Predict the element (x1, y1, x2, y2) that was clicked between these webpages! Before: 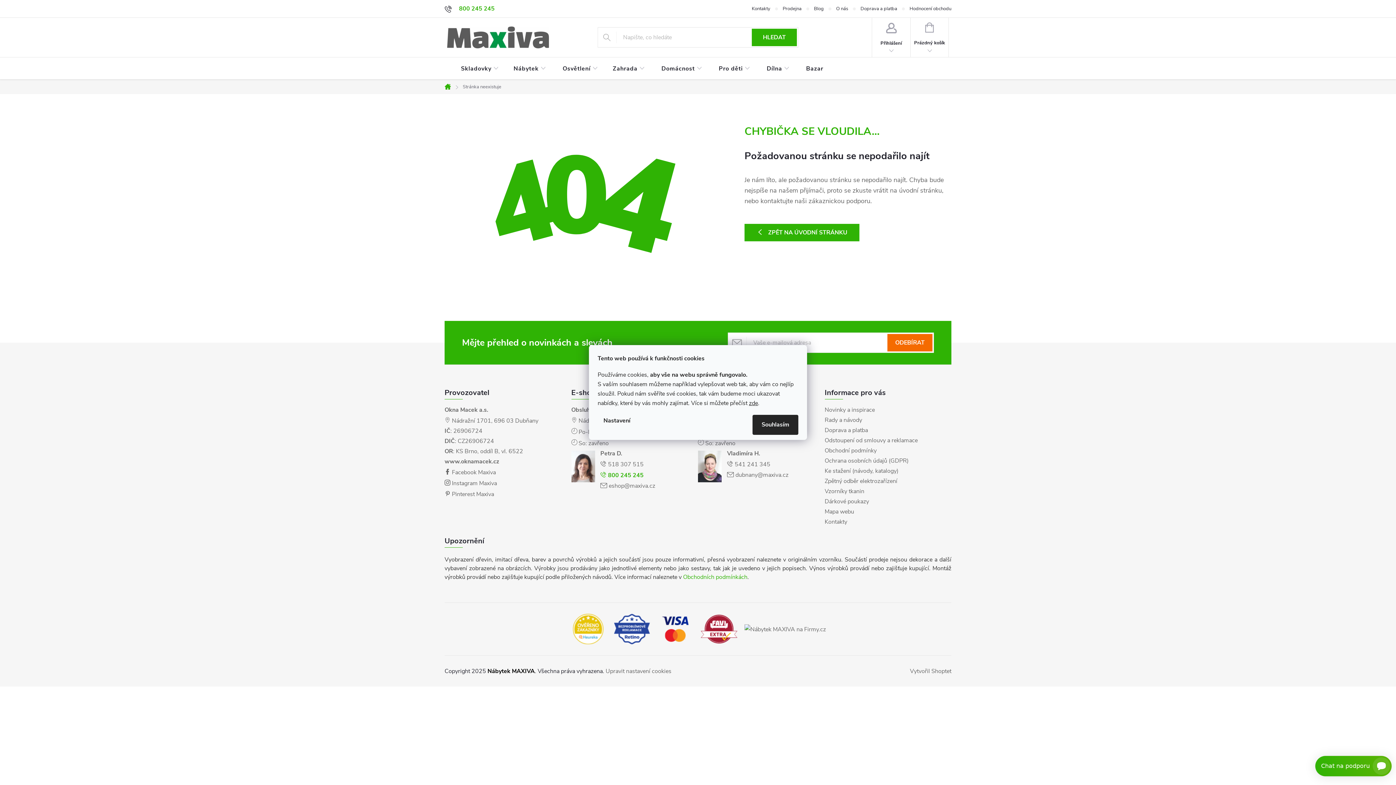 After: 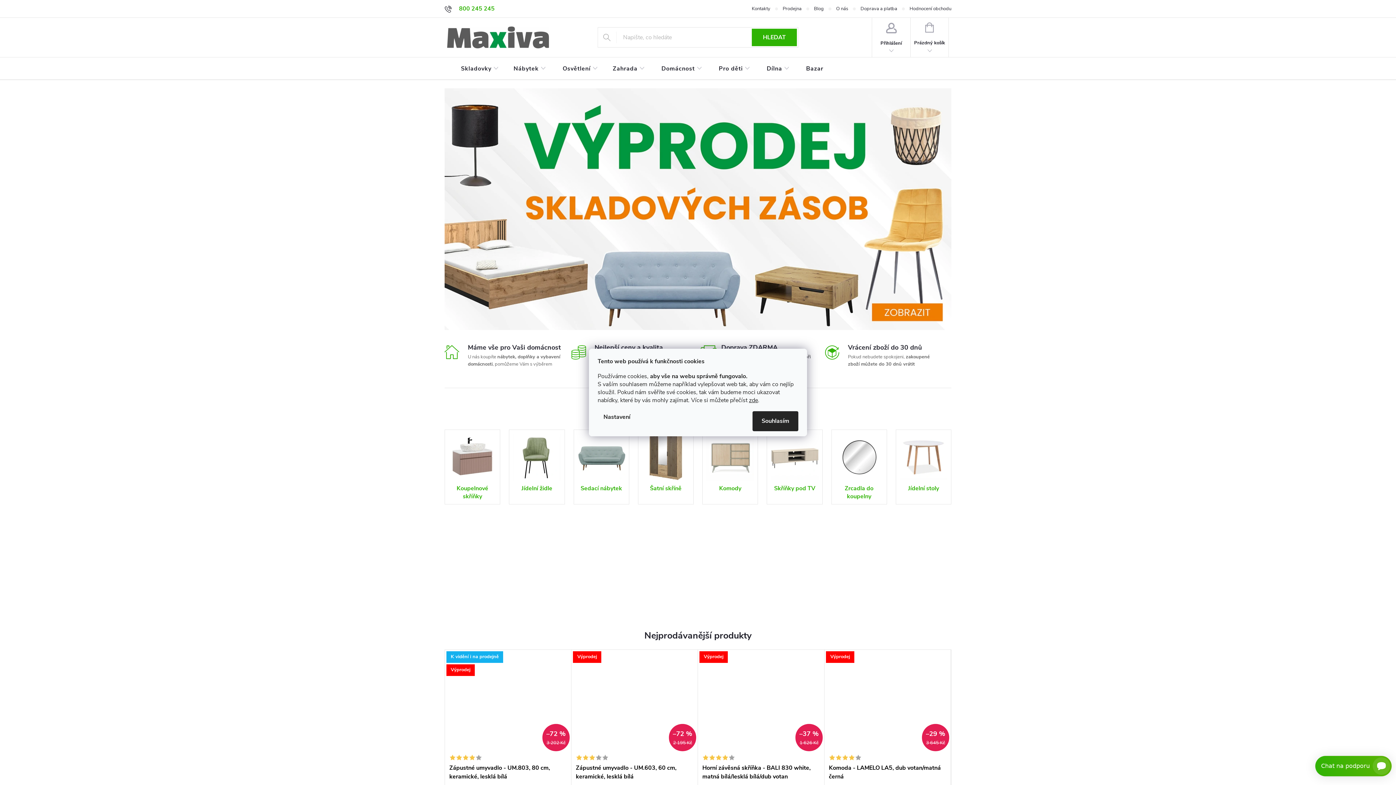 Action: label: Domů bbox: (440, 84, 457, 89)